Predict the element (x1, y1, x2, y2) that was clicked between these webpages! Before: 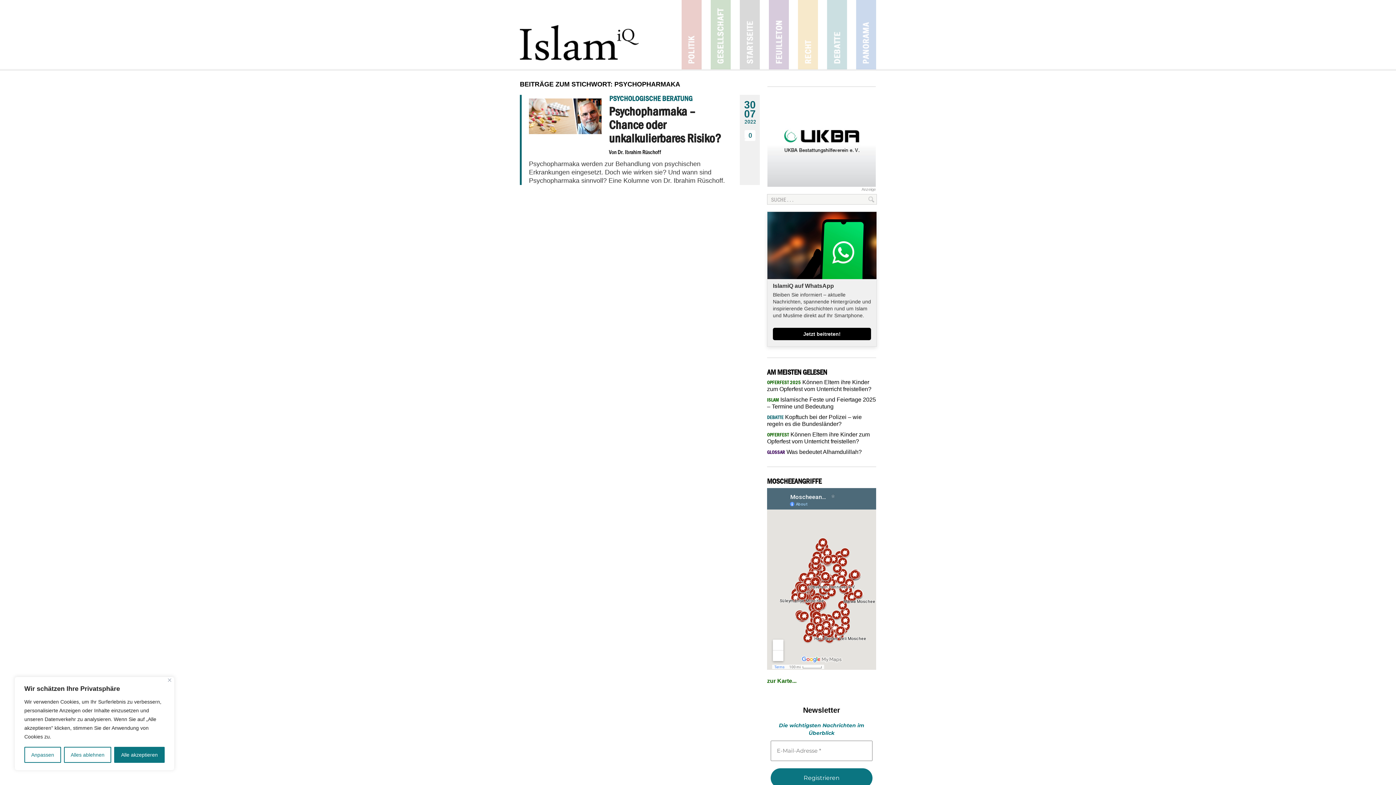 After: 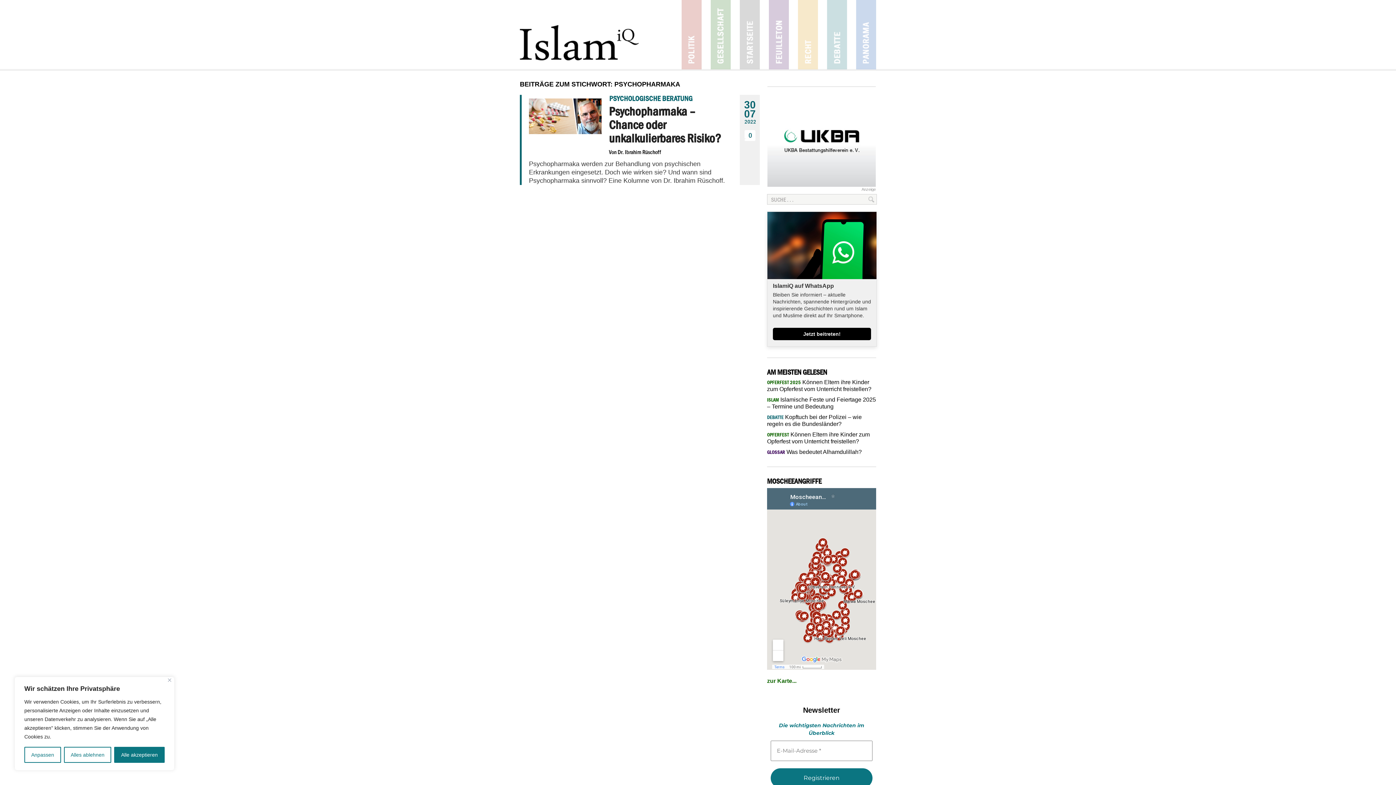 Action: bbox: (767, 183, 876, 187)